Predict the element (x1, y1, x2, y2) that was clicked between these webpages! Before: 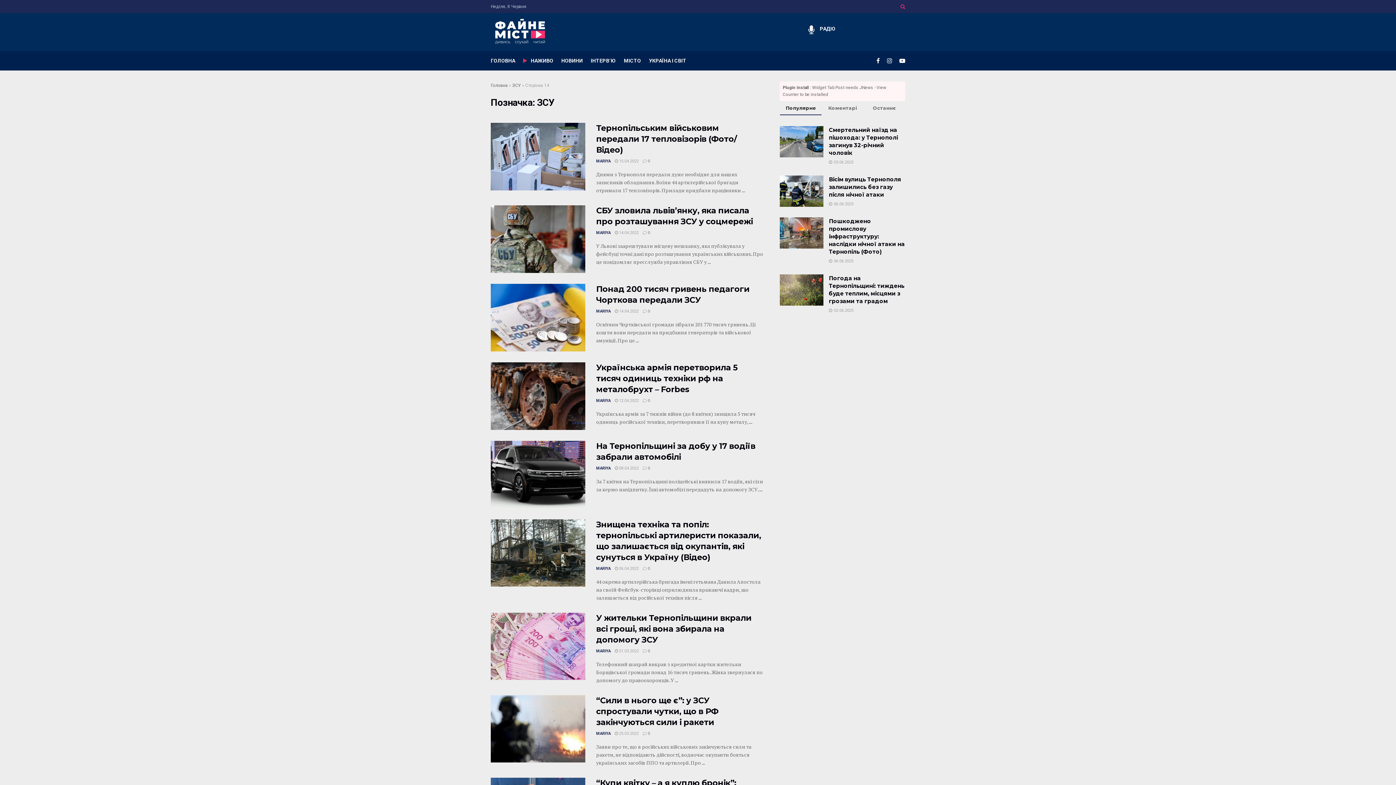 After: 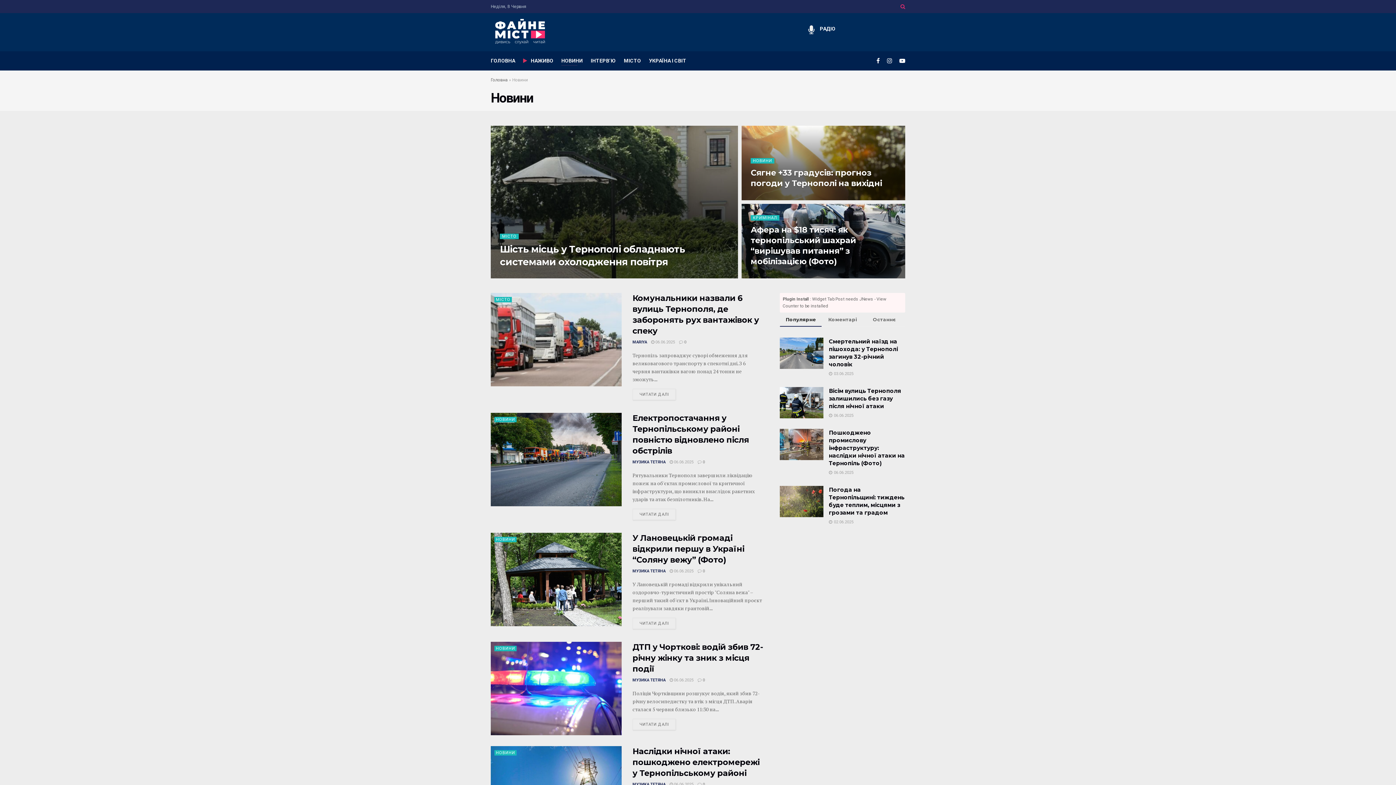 Action: label: НОВИНИ bbox: (561, 55, 582, 65)